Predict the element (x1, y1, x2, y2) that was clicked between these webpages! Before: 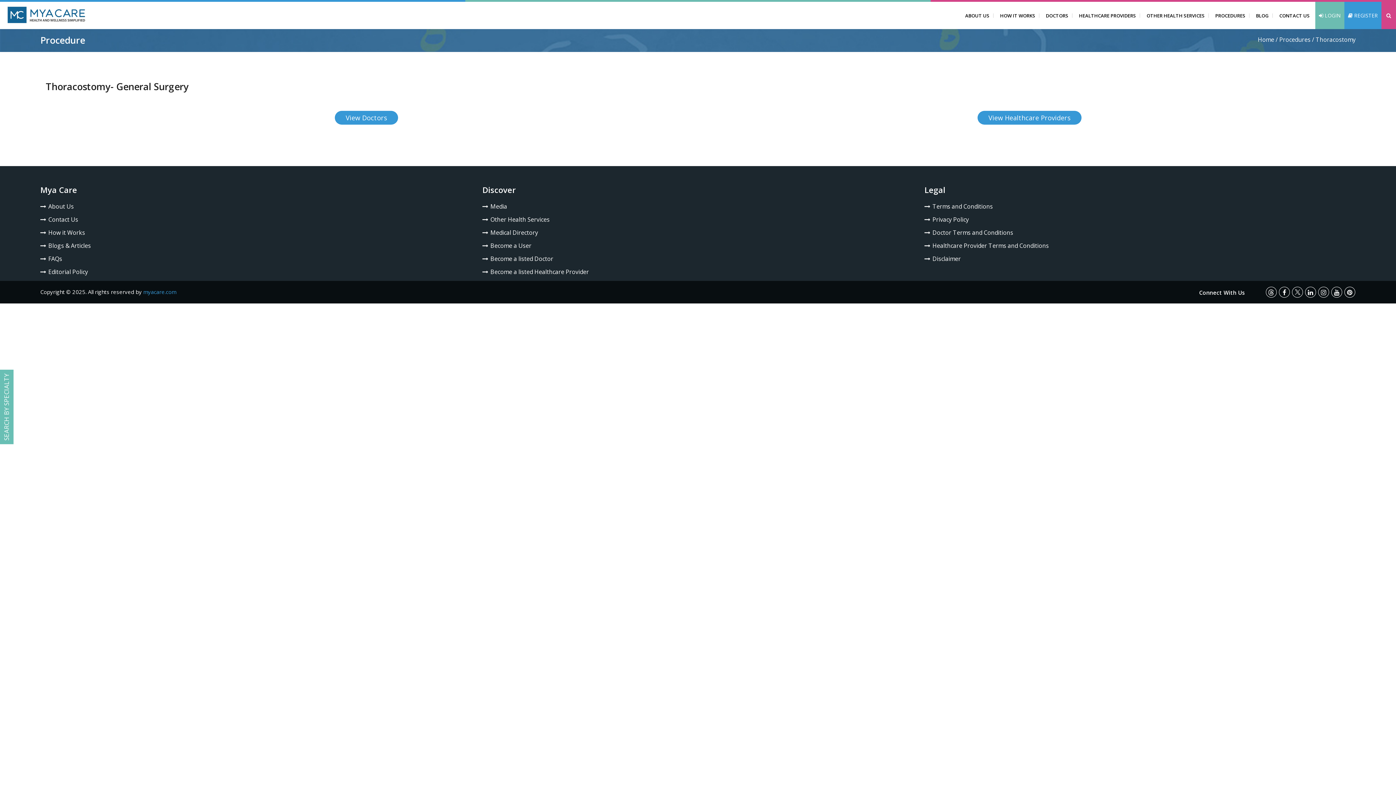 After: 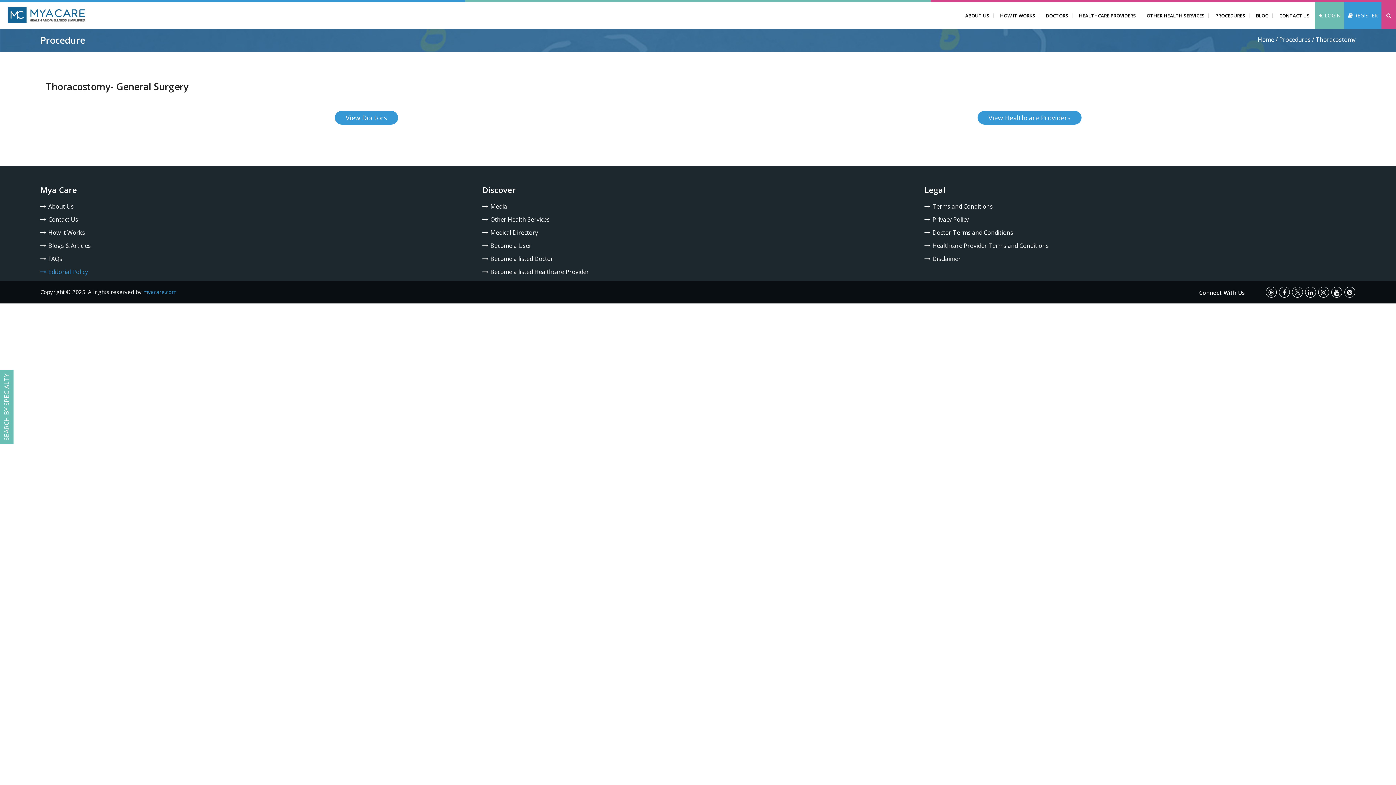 Action: bbox: (40, 268, 88, 276) label: Editorial Policy